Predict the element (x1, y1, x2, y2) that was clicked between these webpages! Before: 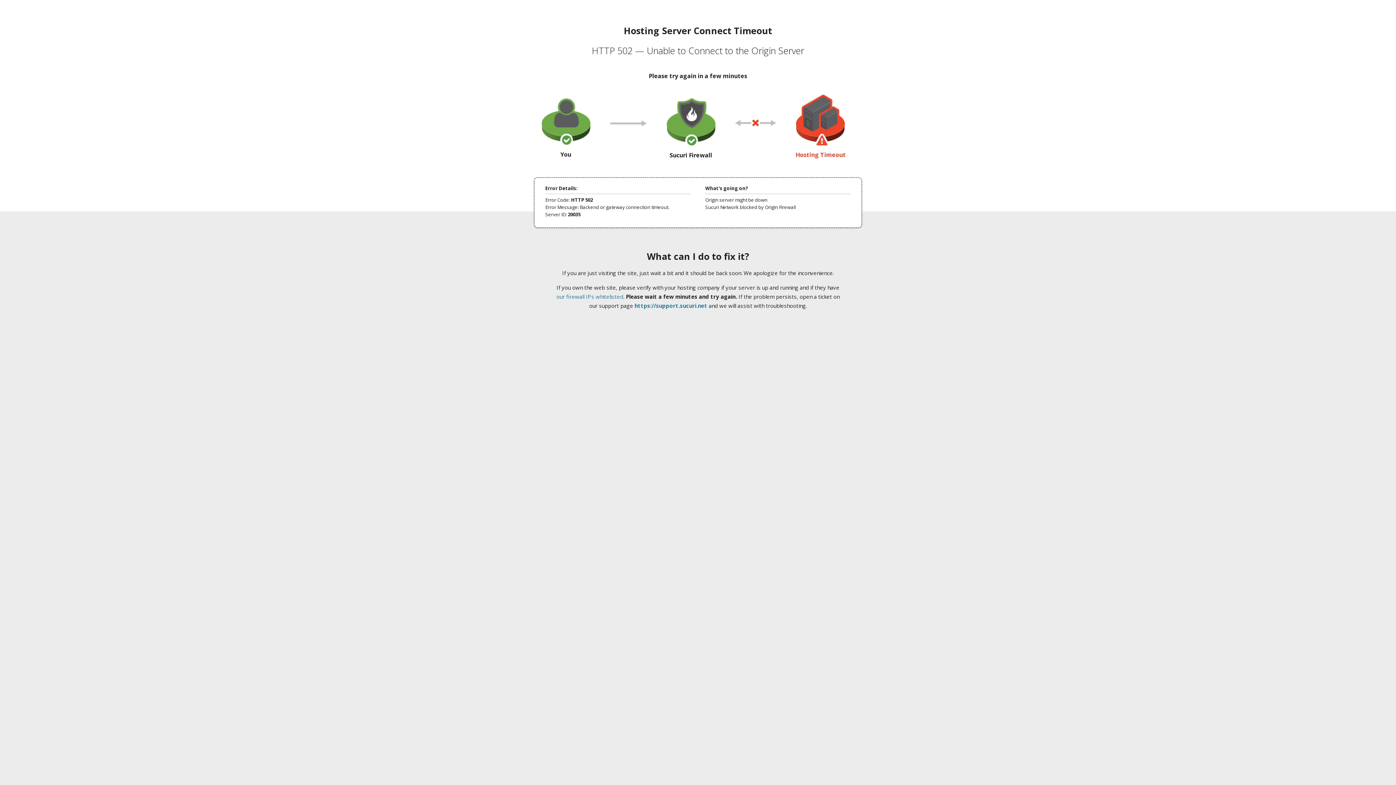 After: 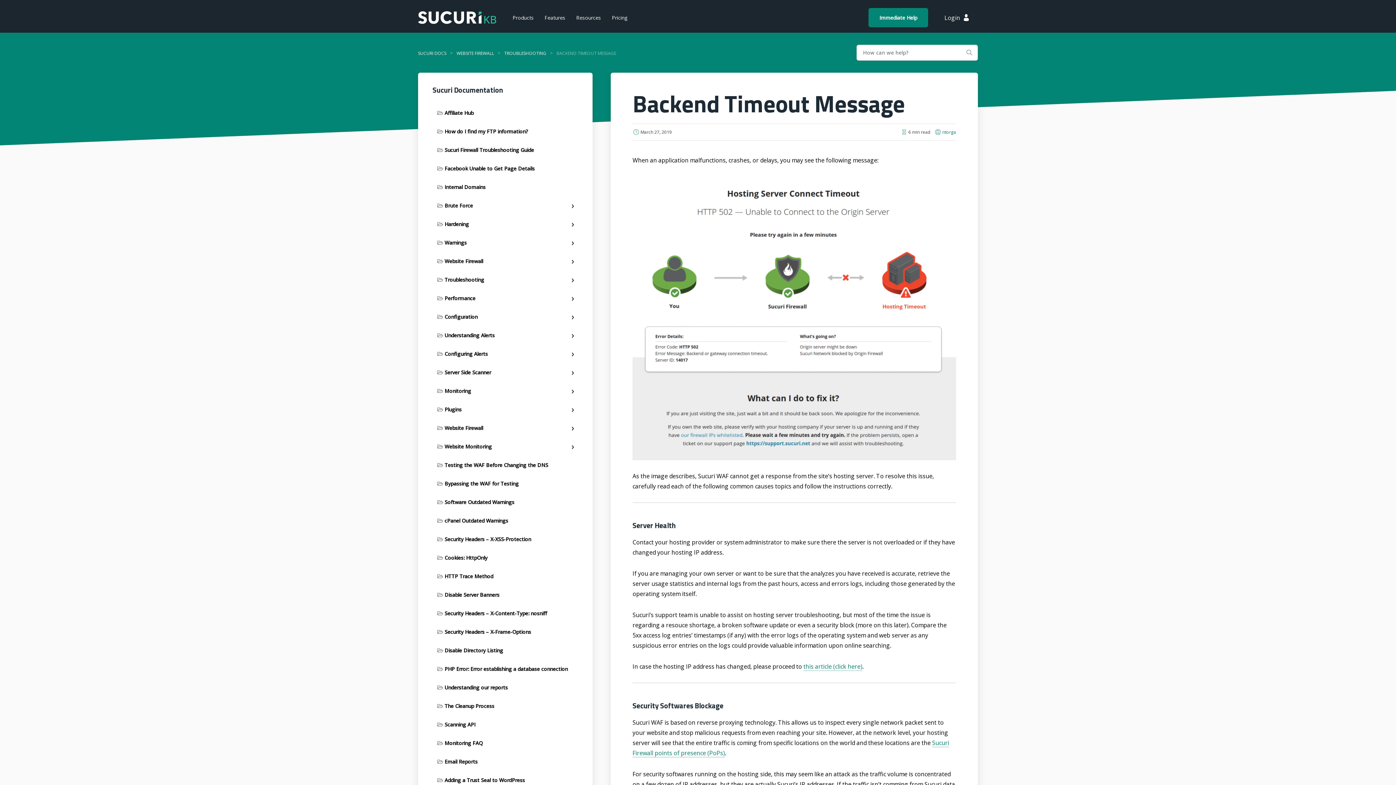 Action: bbox: (556, 293, 623, 300) label: our firewall IPs whitelisted